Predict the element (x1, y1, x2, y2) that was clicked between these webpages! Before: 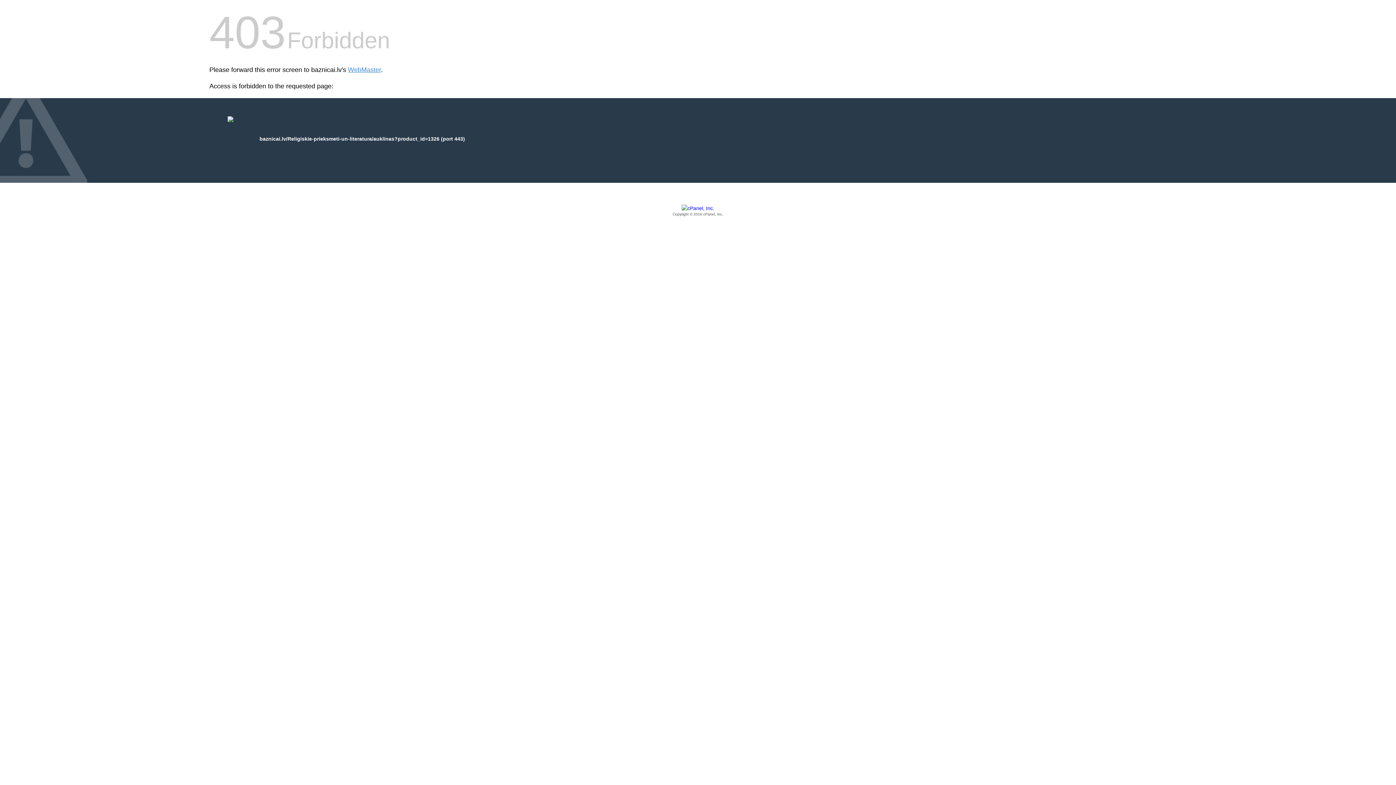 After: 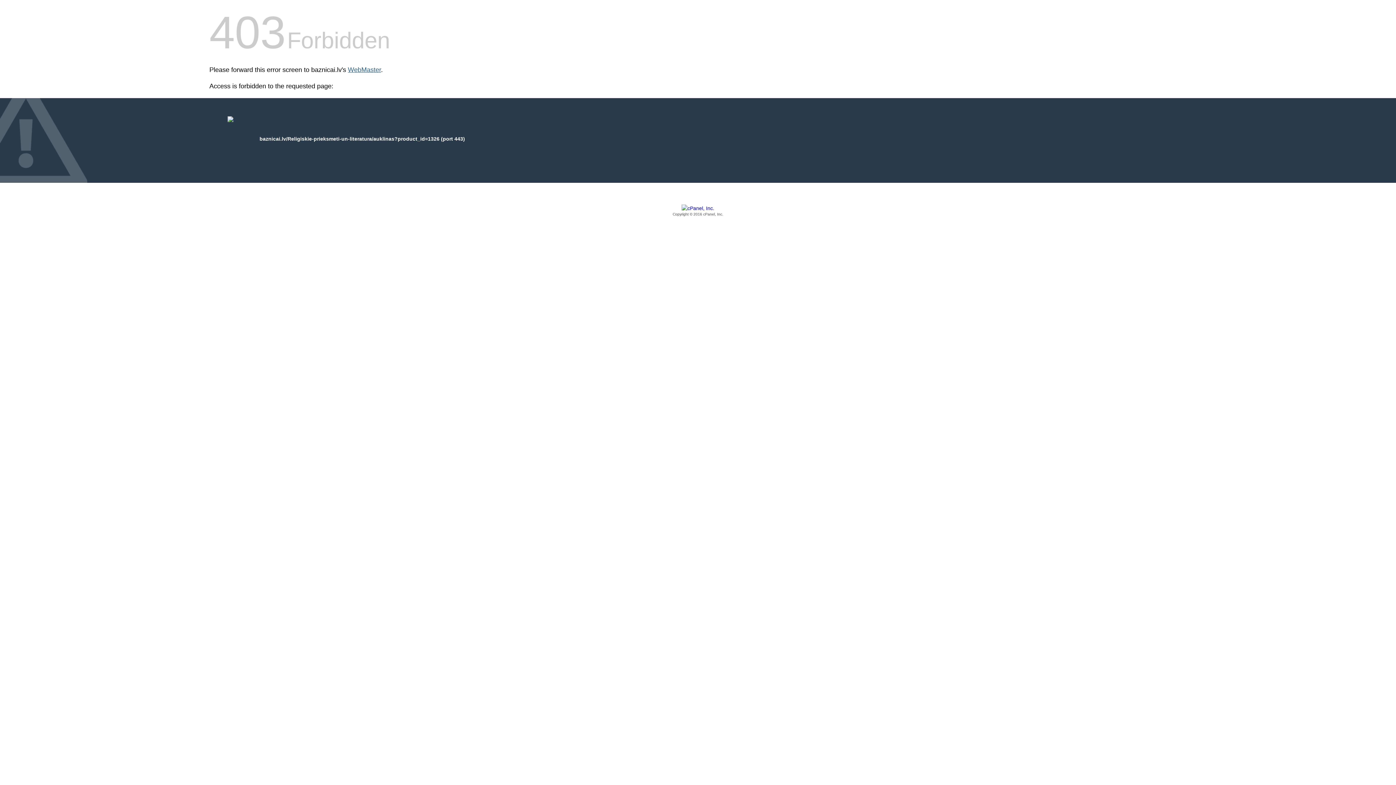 Action: bbox: (348, 66, 381, 73) label: WebMaster